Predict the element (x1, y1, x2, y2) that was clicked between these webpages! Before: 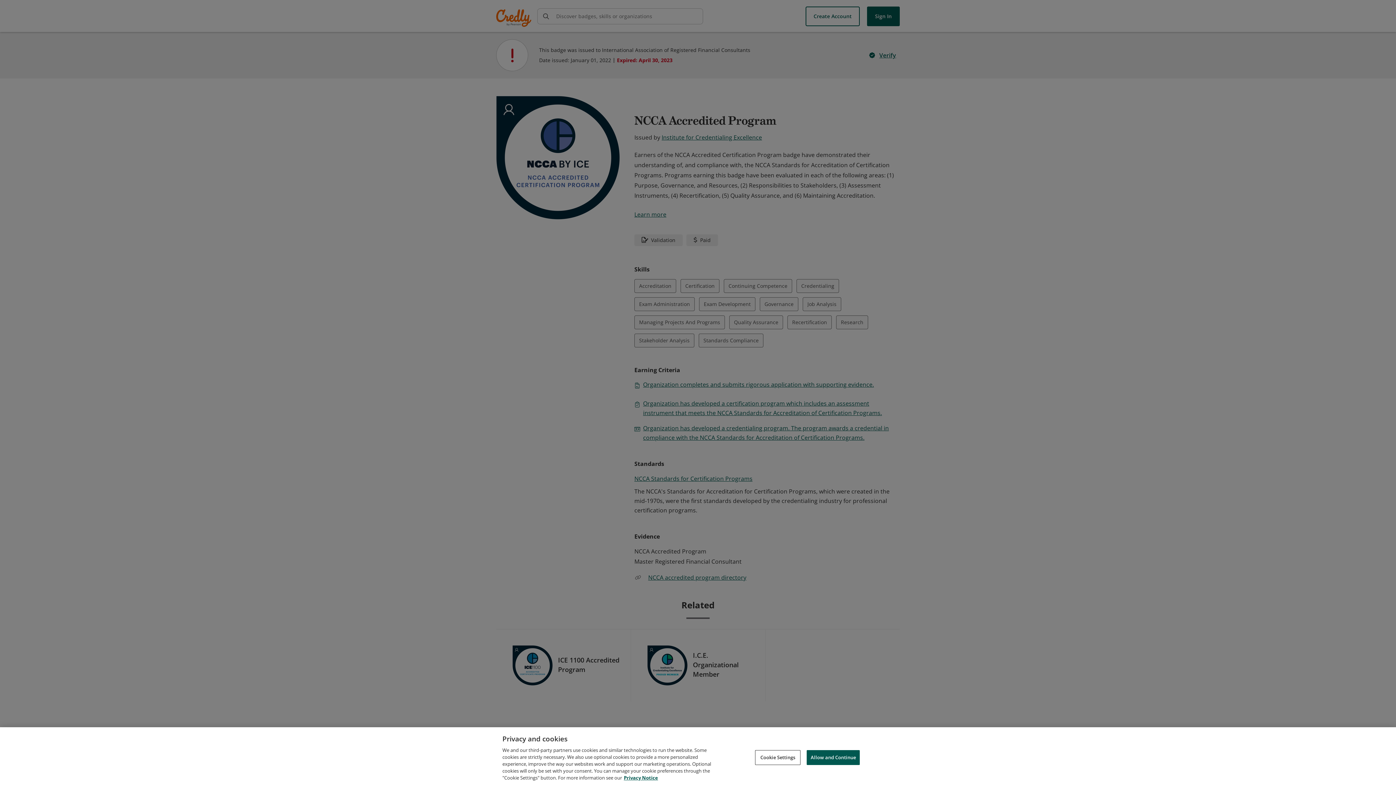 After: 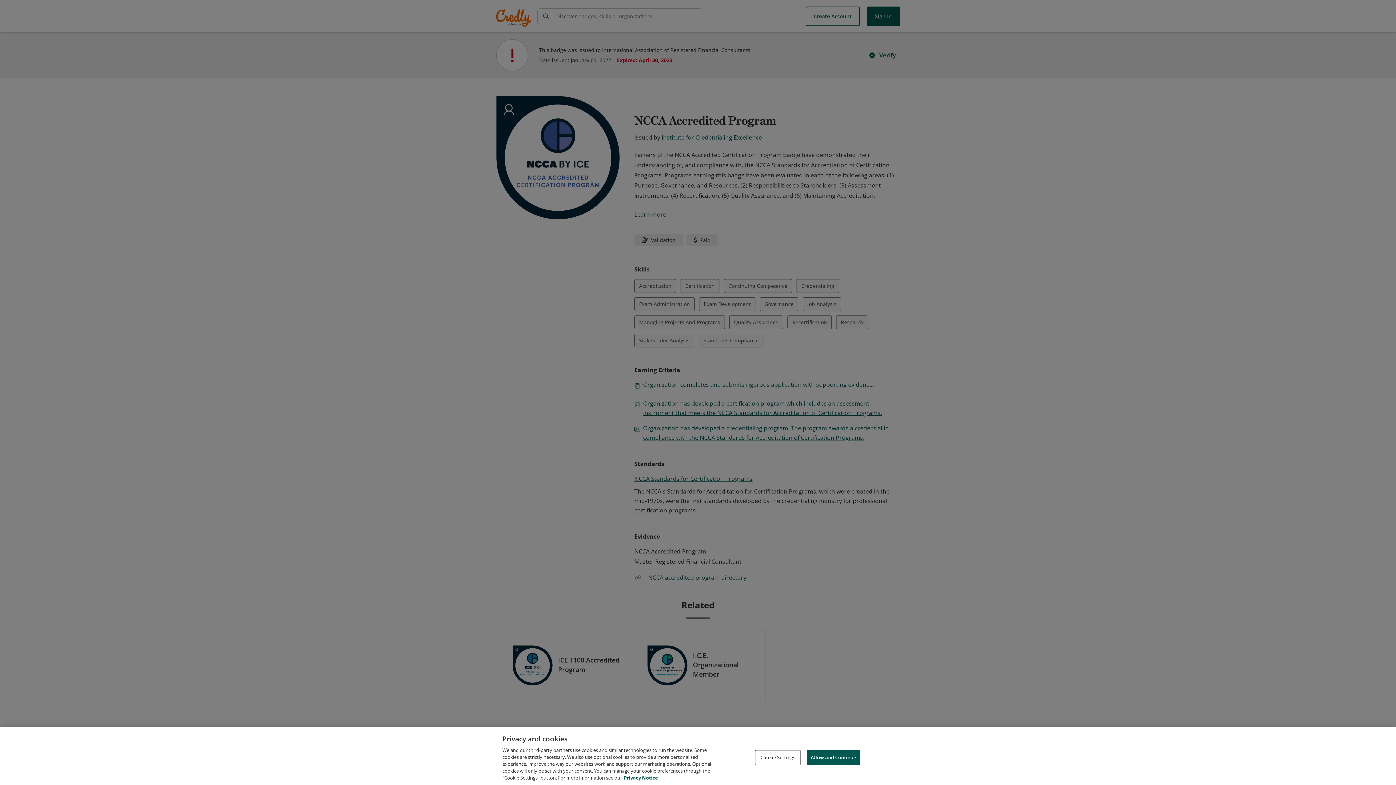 Action: bbox: (624, 774, 658, 781) label: Privacy Notice, opens in a new tab